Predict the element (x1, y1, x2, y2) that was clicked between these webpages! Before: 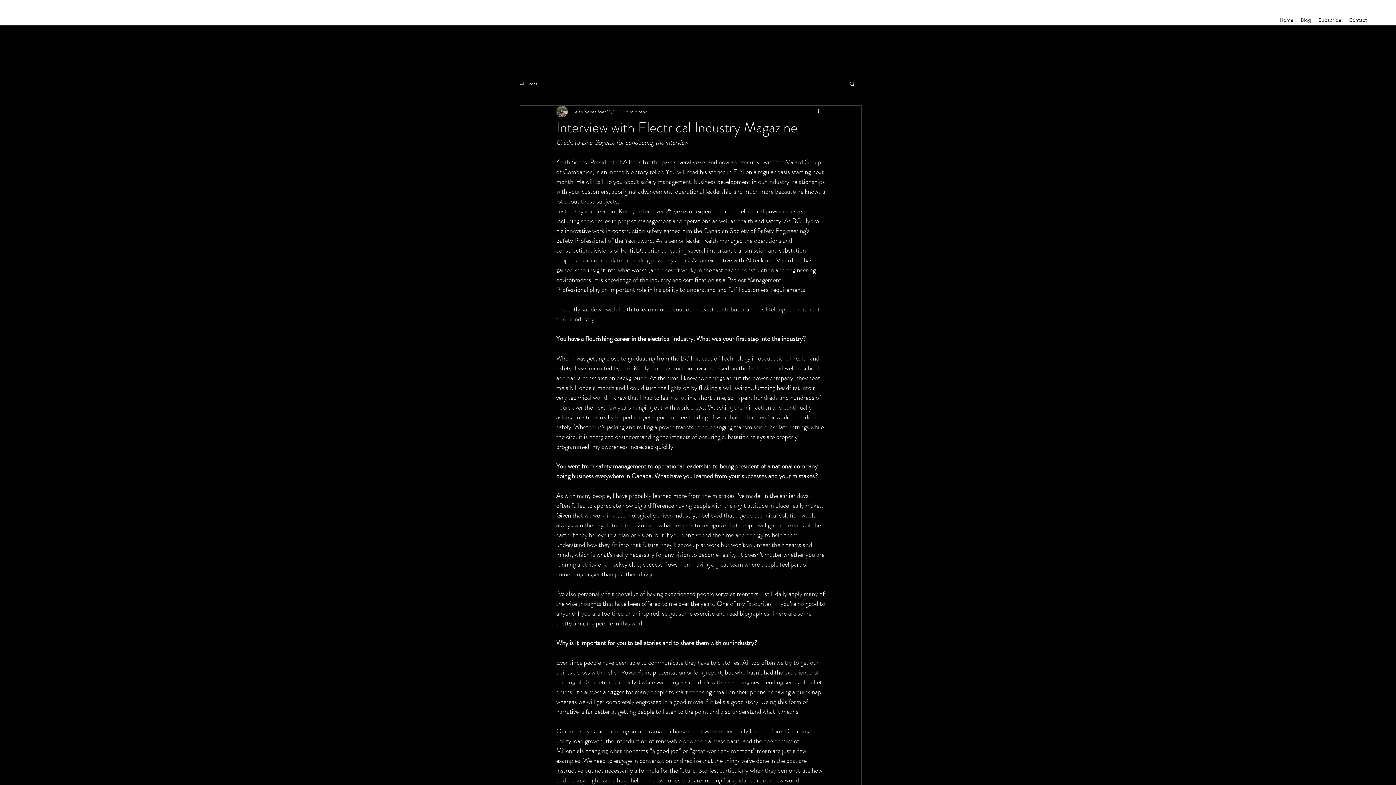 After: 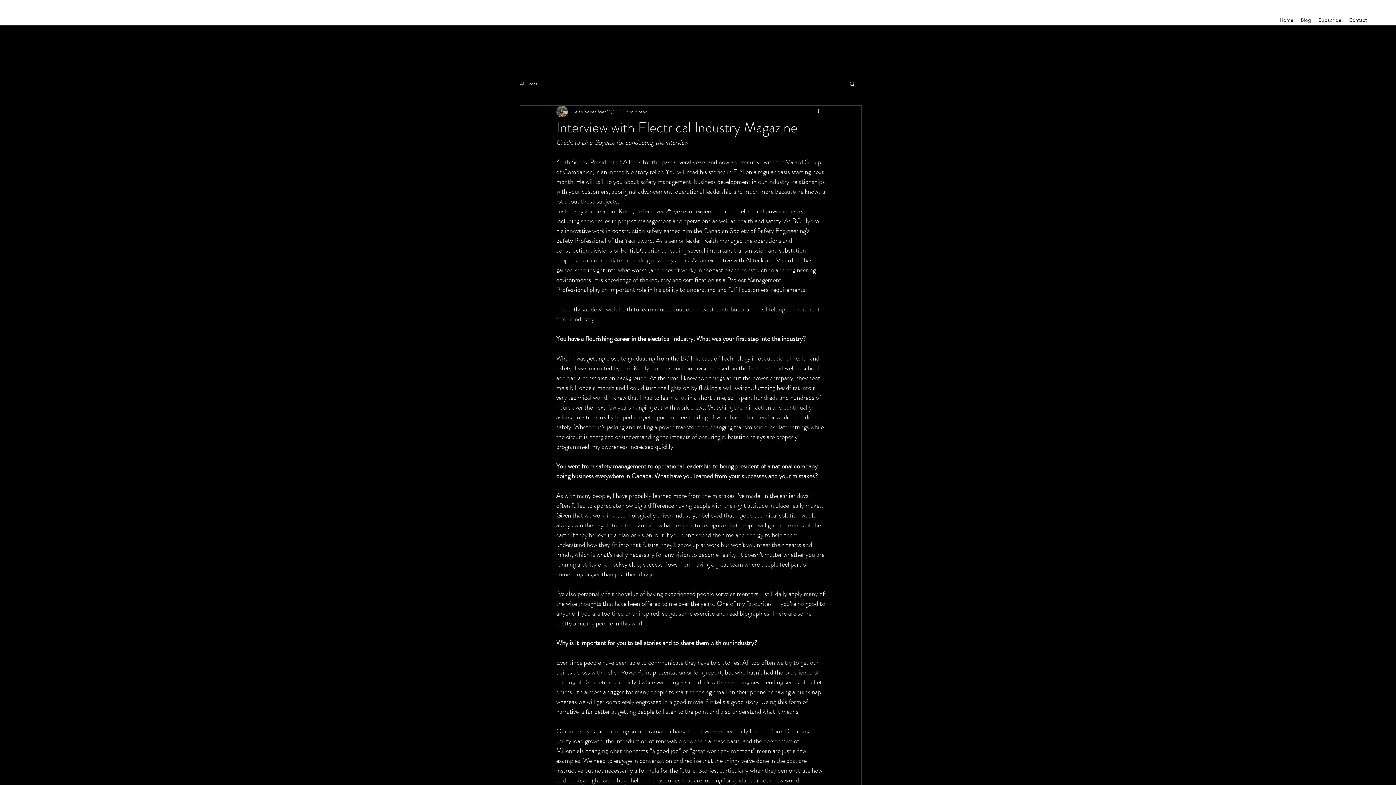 Action: bbox: (849, 80, 856, 86) label: Search